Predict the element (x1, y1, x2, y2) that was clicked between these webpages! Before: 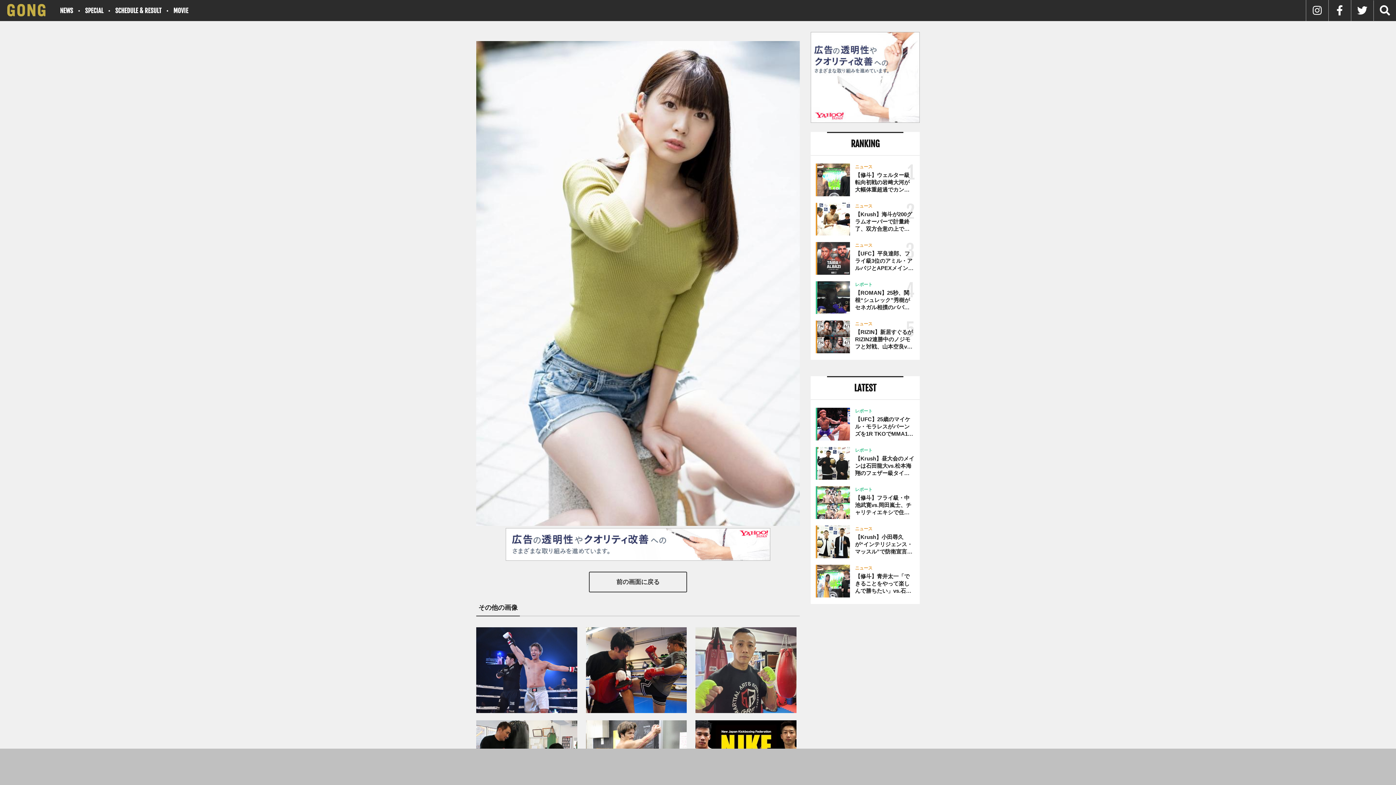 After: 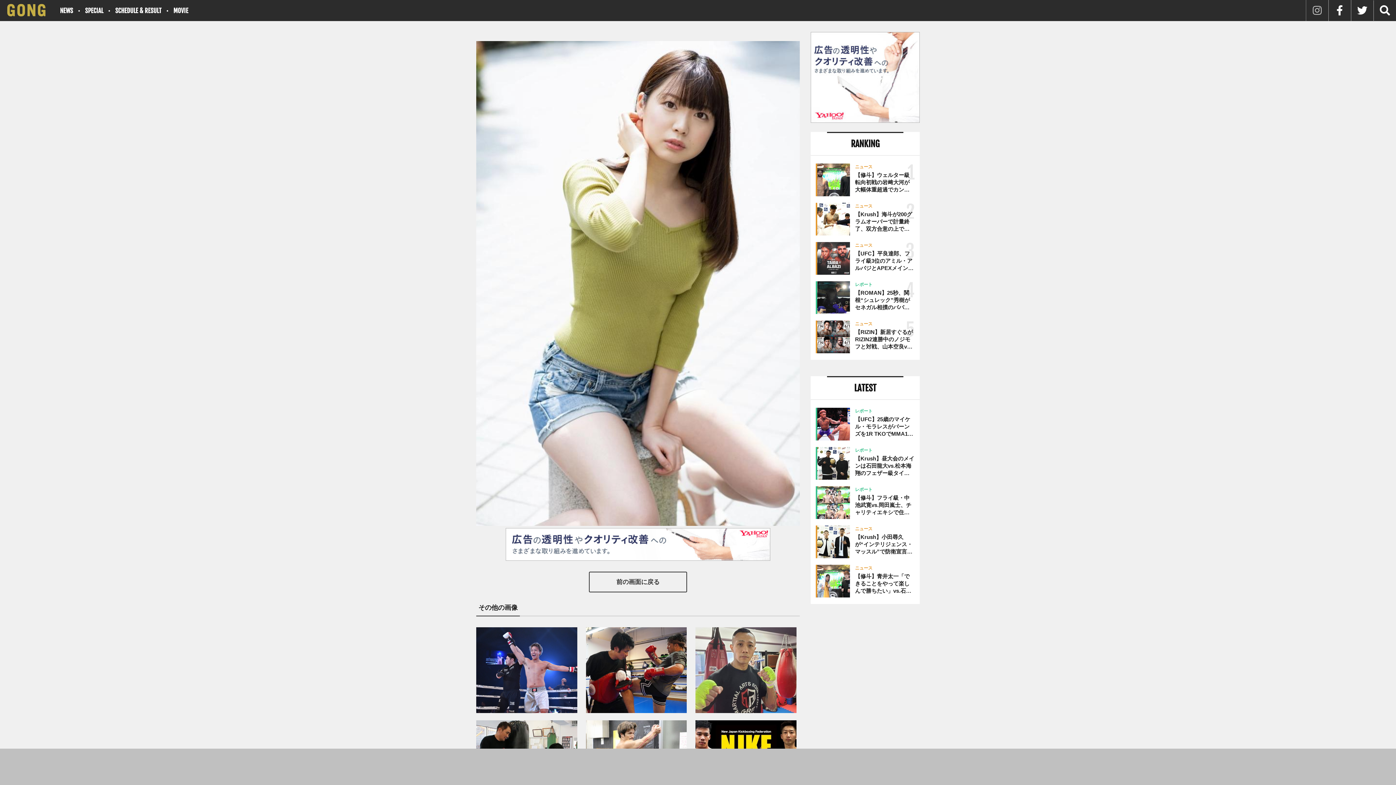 Action: bbox: (1306, 0, 1328, 20)